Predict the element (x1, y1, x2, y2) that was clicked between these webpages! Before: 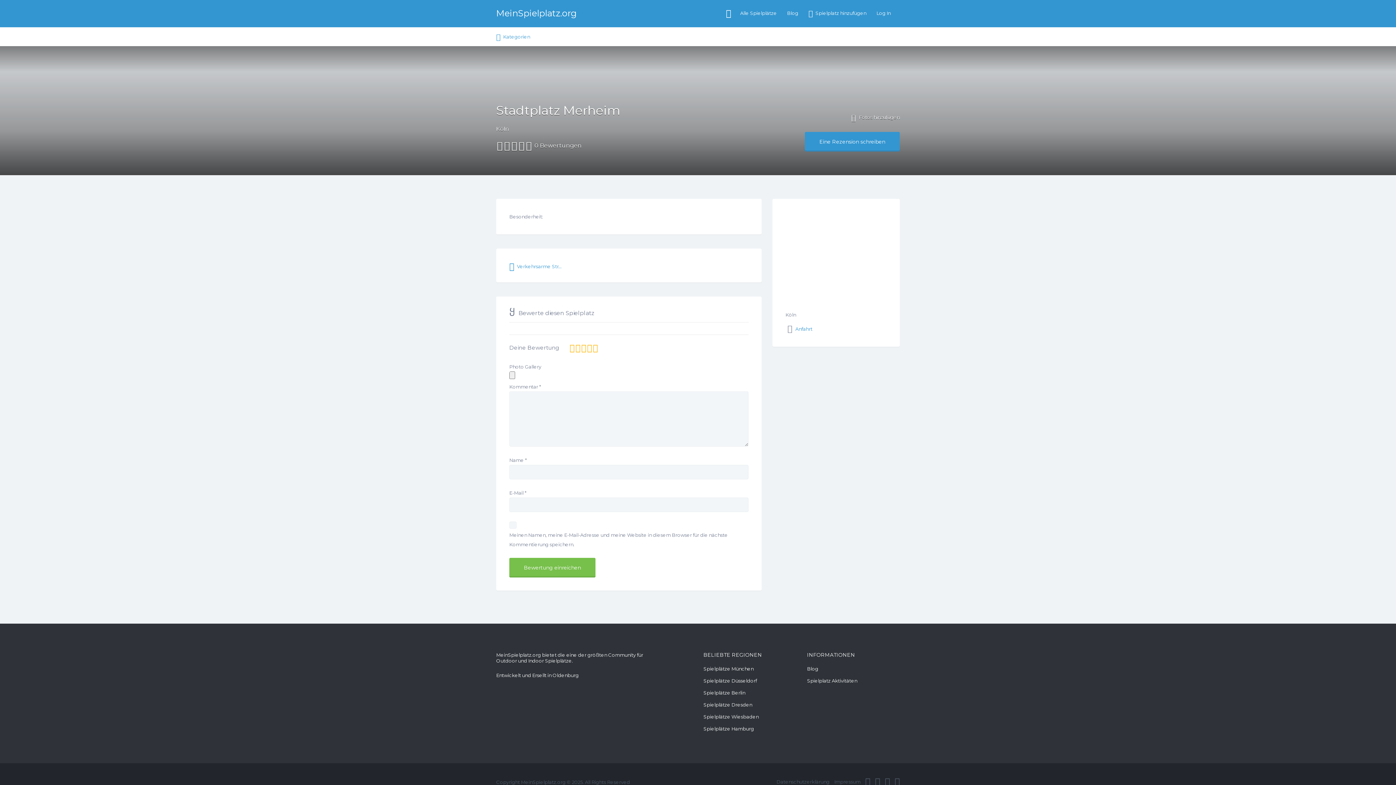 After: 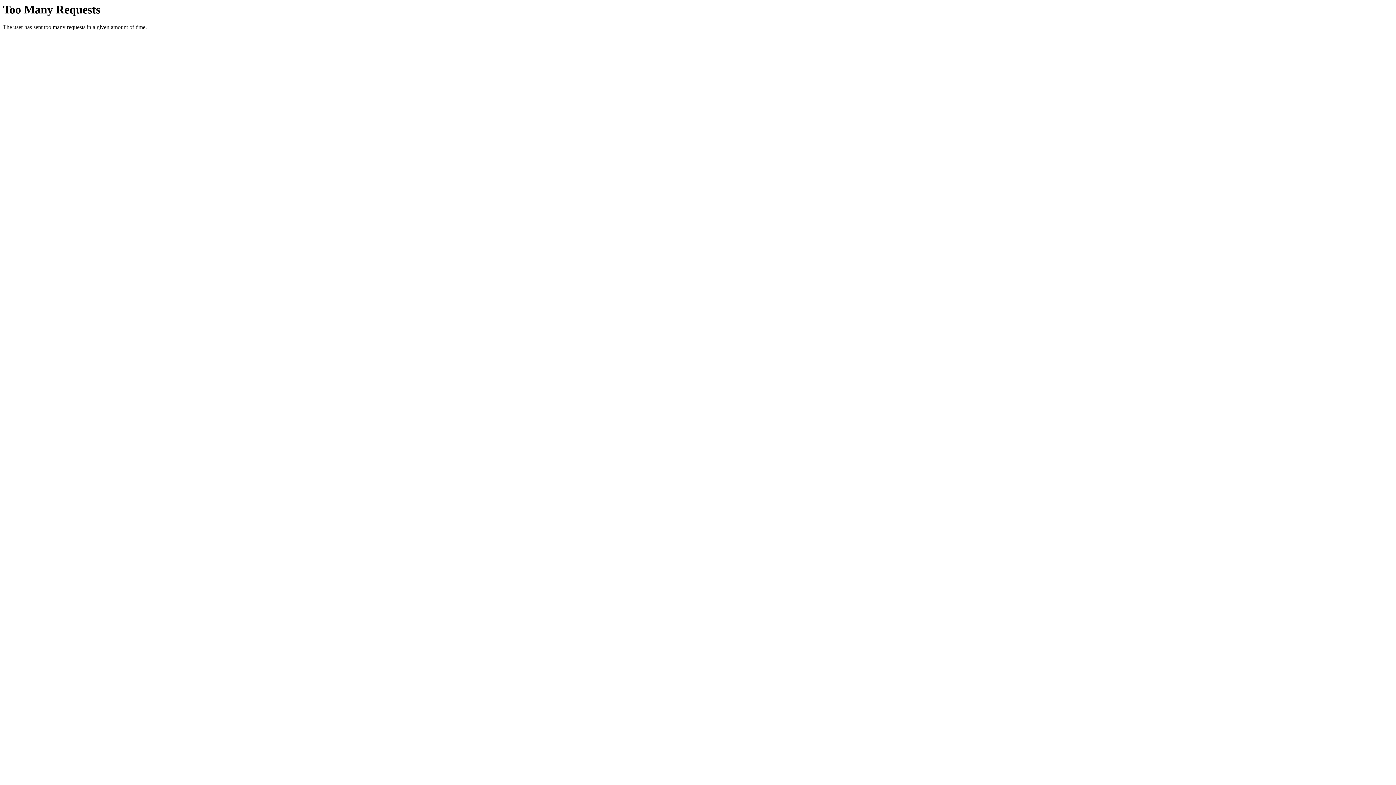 Action: bbox: (807, 678, 857, 683) label: Spielplatz Aktivitäten